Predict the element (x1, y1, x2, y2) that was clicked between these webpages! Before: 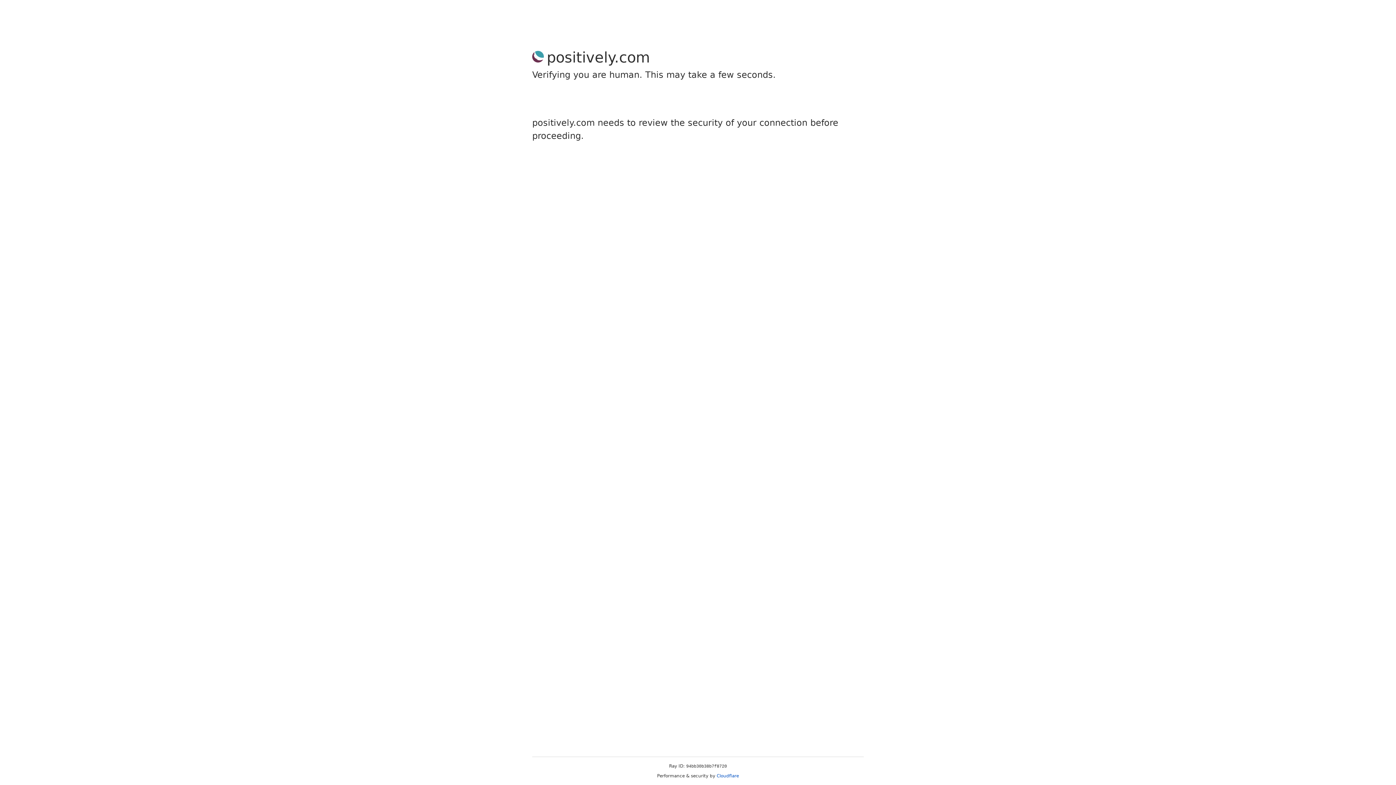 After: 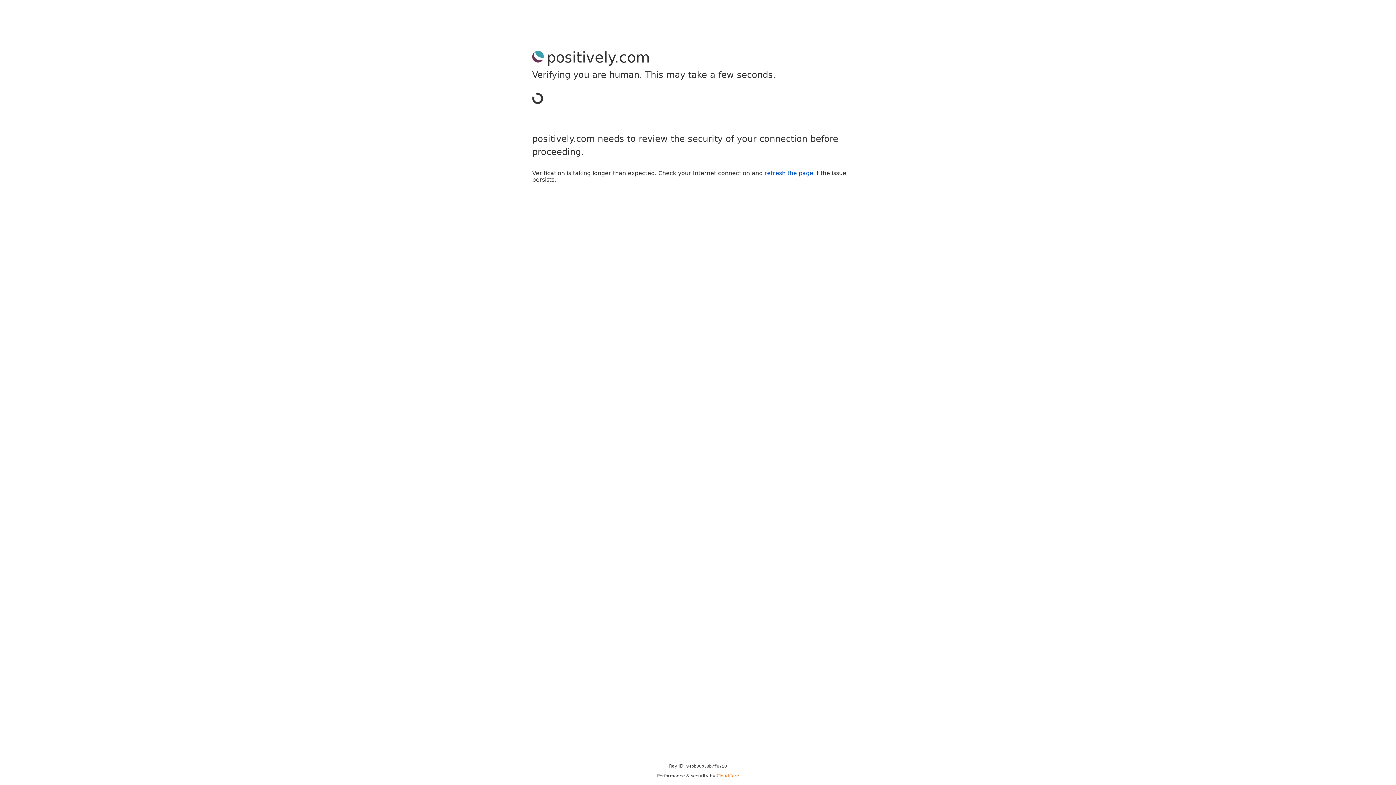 Action: label: Cloudflare bbox: (716, 773, 739, 778)